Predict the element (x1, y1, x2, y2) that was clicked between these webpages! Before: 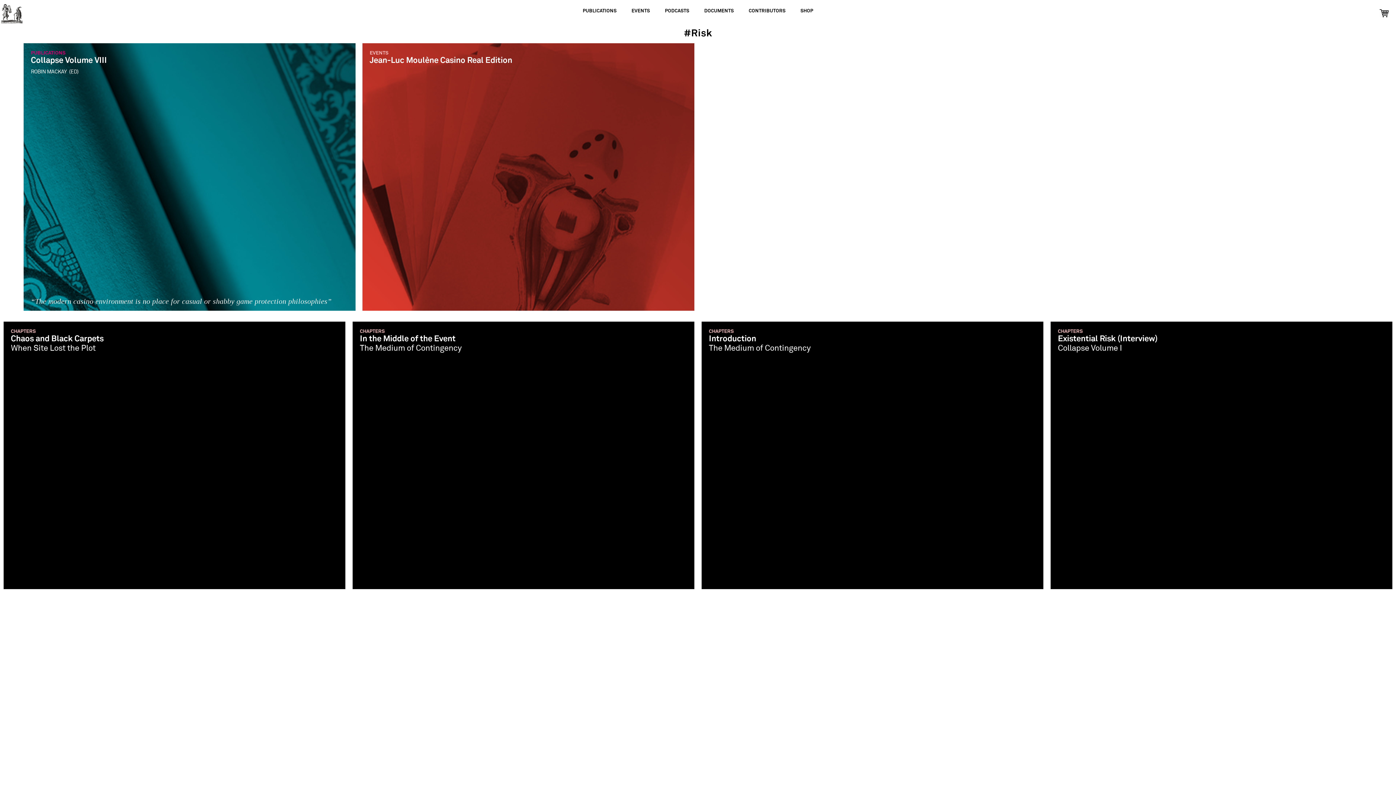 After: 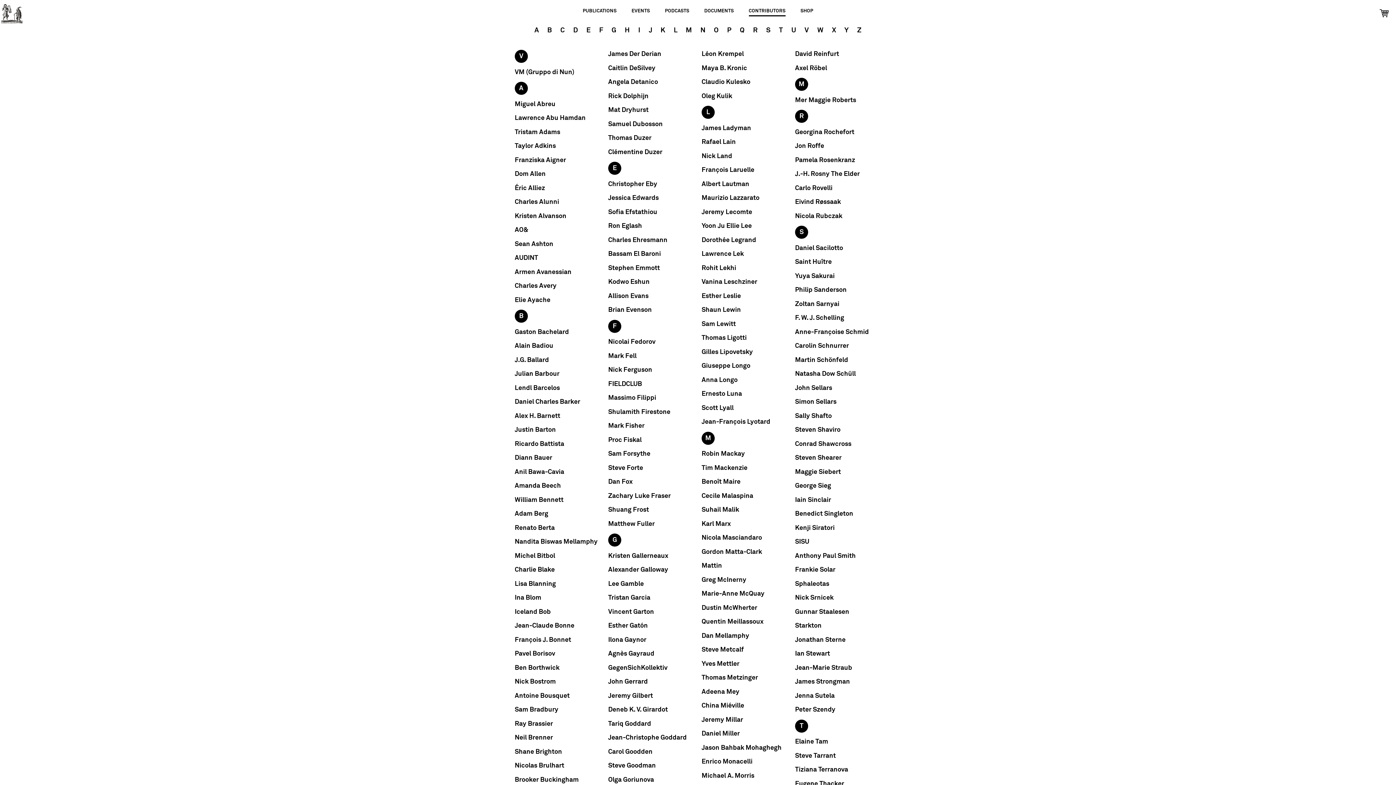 Action: label: CONTRIBUTORS bbox: (748, 0, 785, 15)